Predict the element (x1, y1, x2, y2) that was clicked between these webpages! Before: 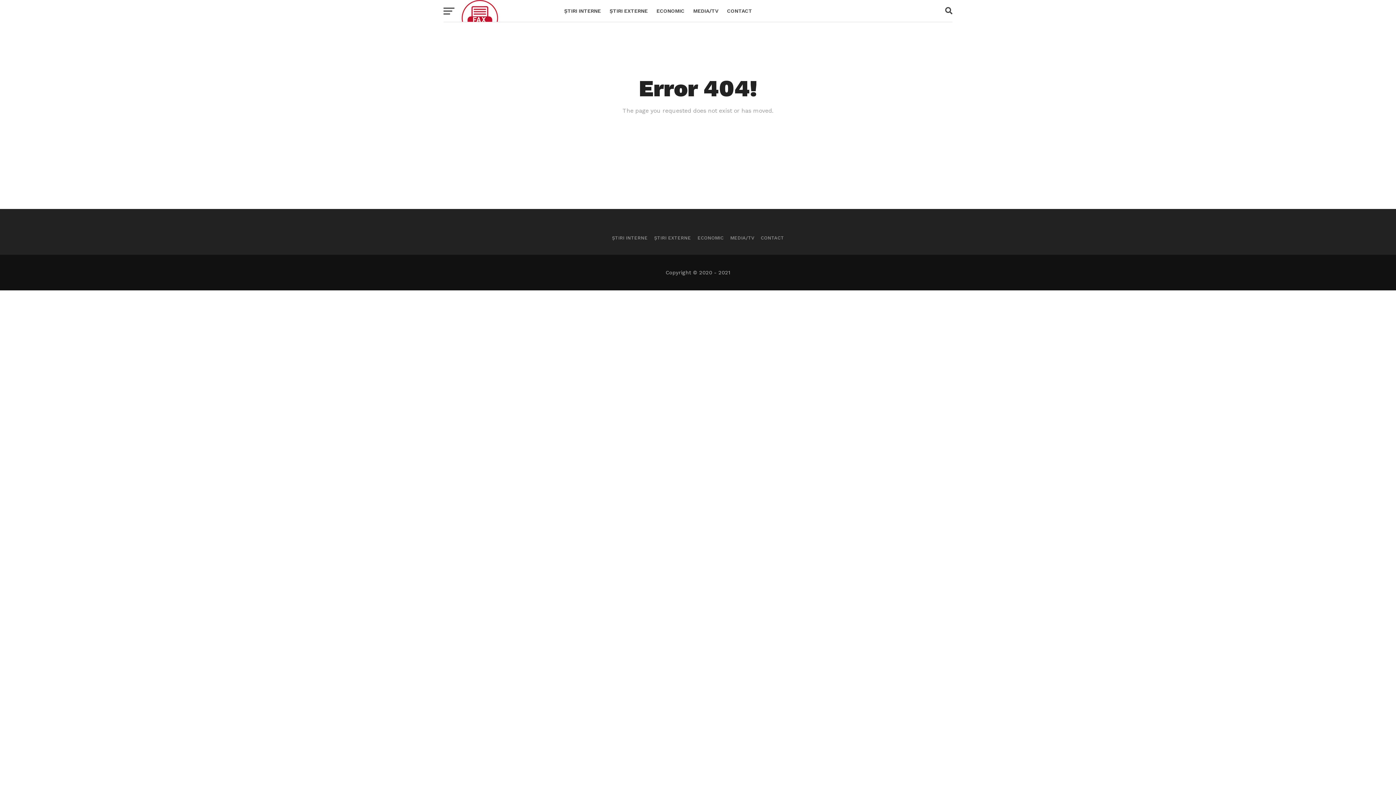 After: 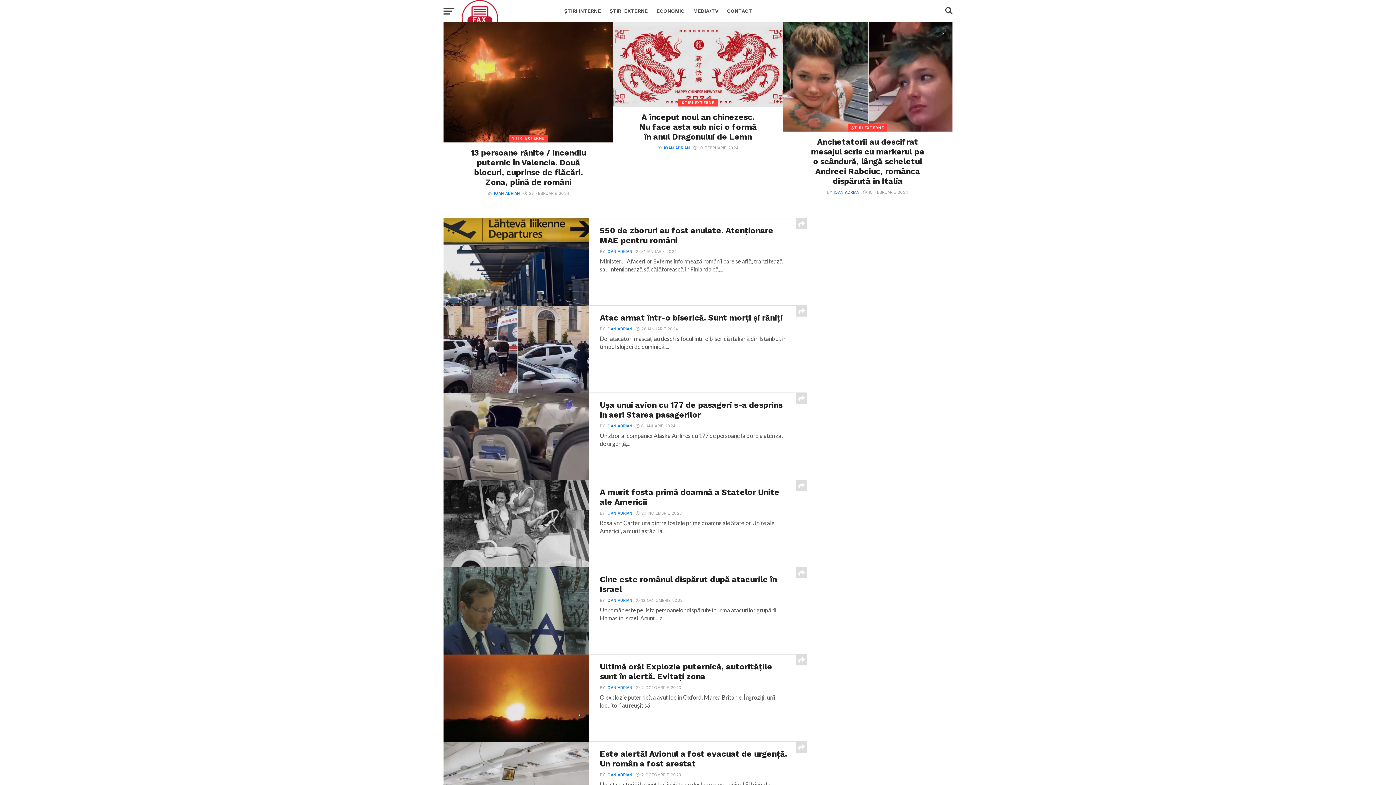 Action: label: ȘTIRI EXTERNE bbox: (605, 0, 652, 21)